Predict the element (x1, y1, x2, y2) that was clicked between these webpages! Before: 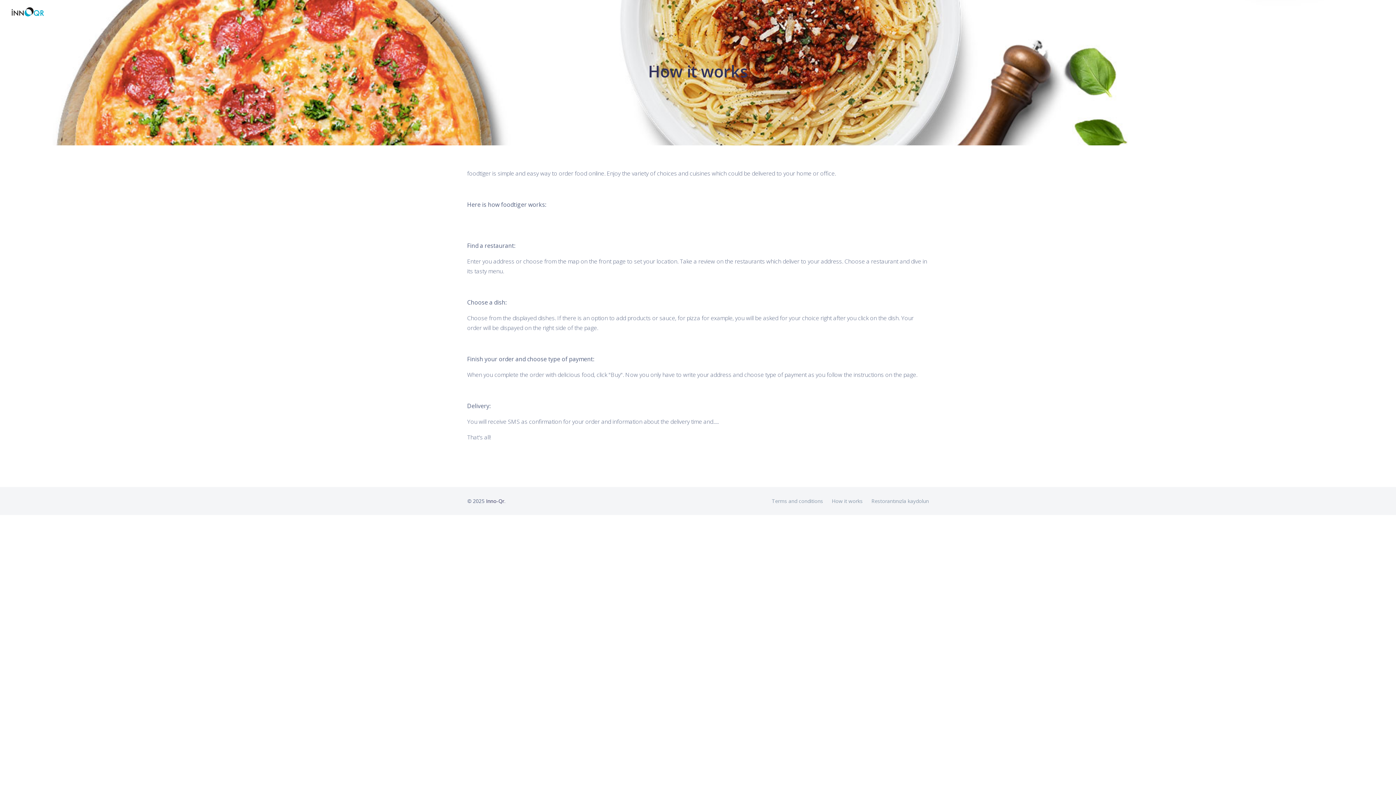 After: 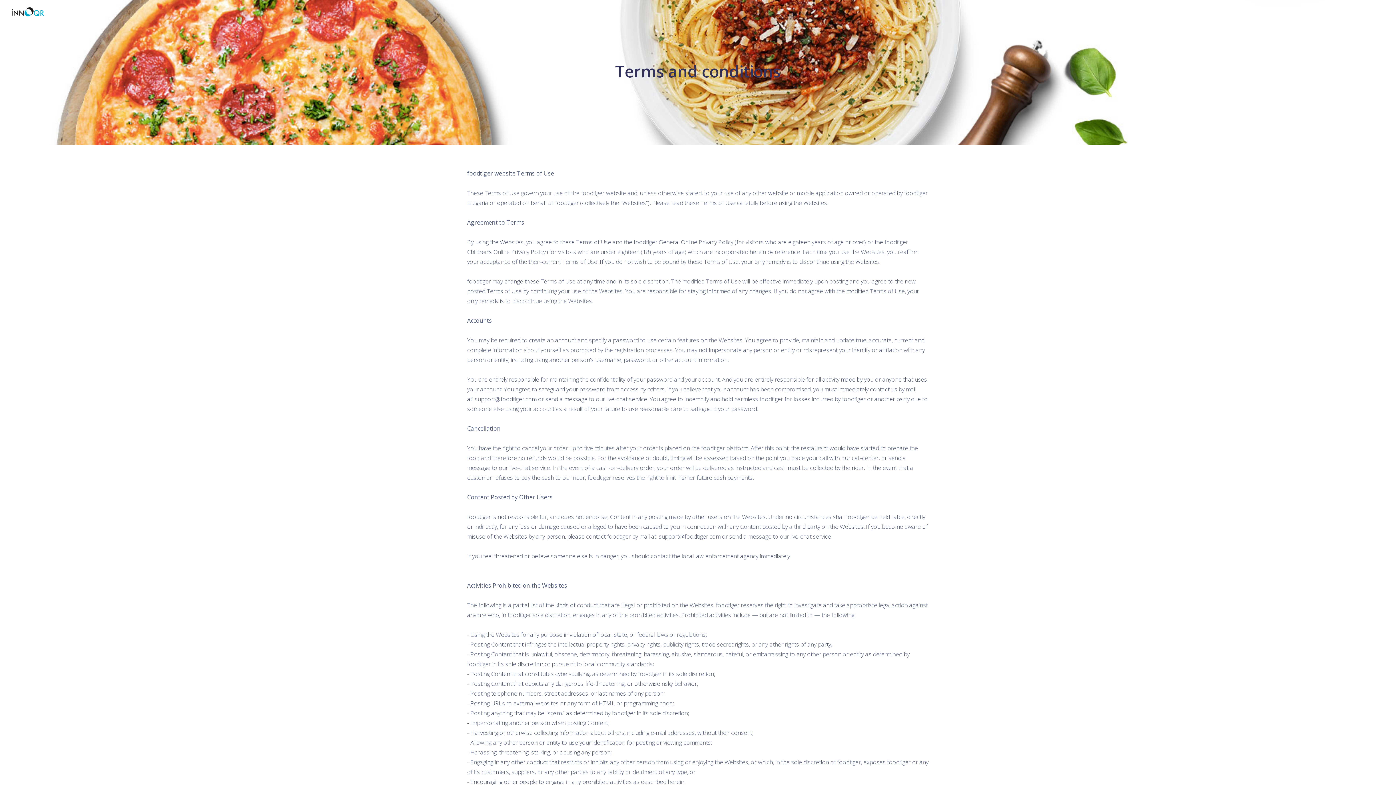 Action: label: Terms and conditions bbox: (767, 496, 827, 506)